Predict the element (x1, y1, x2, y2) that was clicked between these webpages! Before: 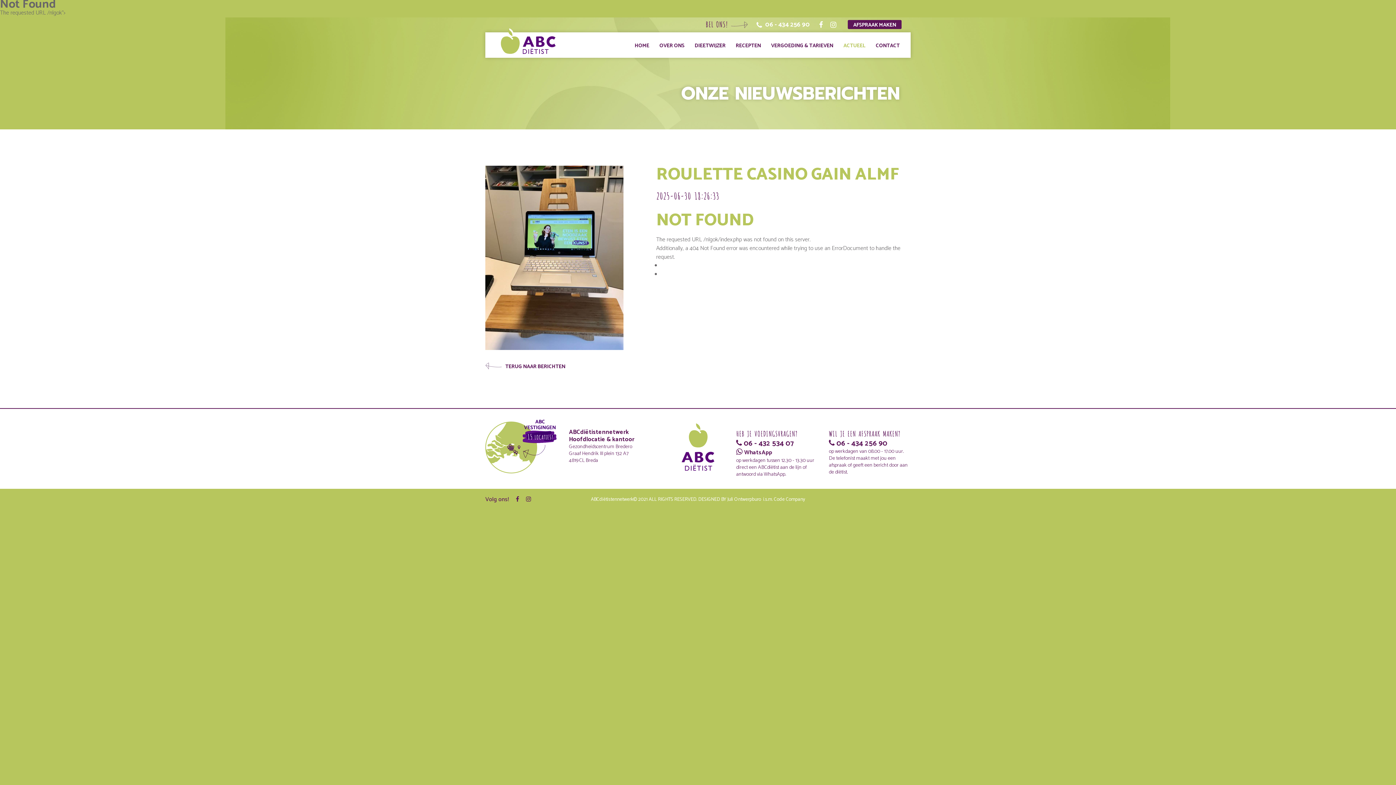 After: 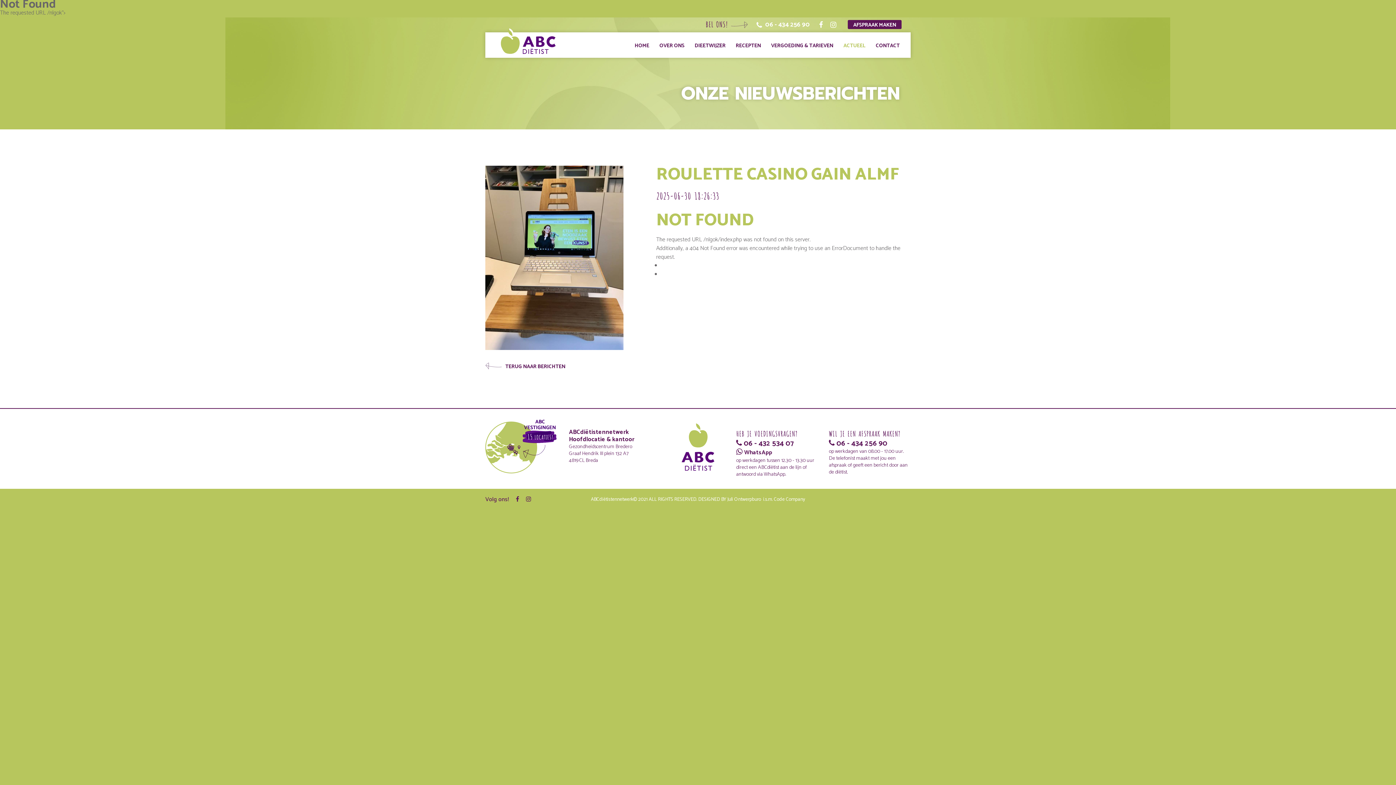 Action: bbox: (825, 21, 836, 28)